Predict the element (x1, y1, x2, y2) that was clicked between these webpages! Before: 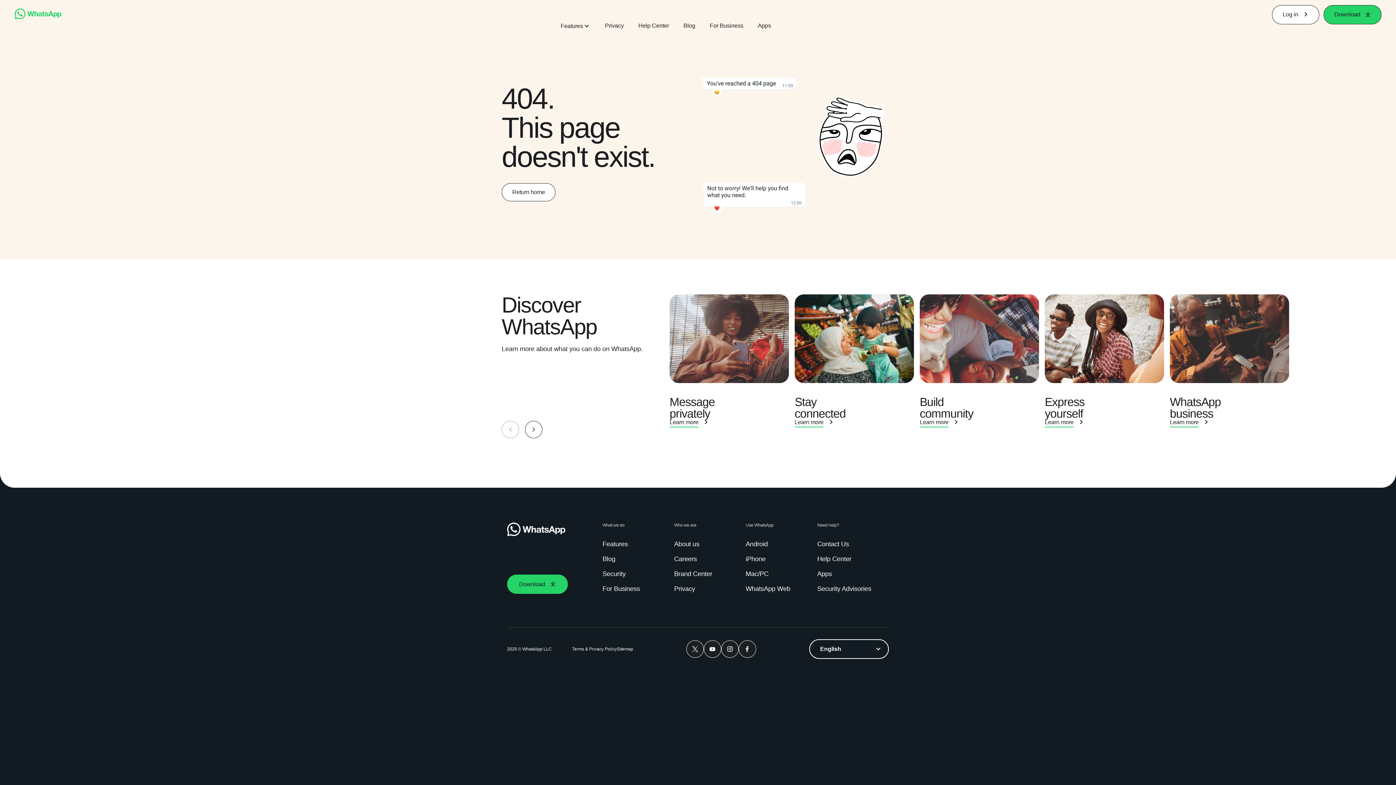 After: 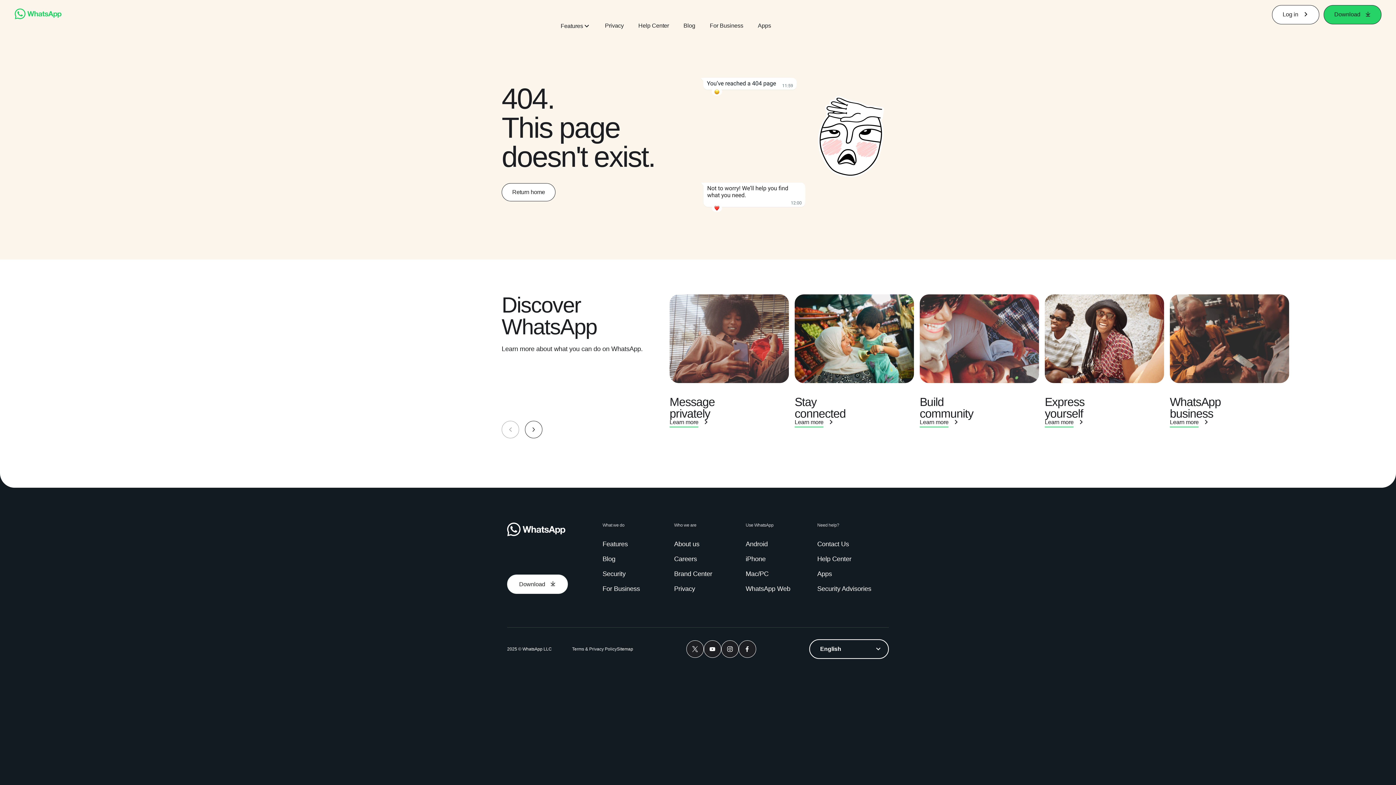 Action: label: Download bbox: (507, 574, 567, 594)